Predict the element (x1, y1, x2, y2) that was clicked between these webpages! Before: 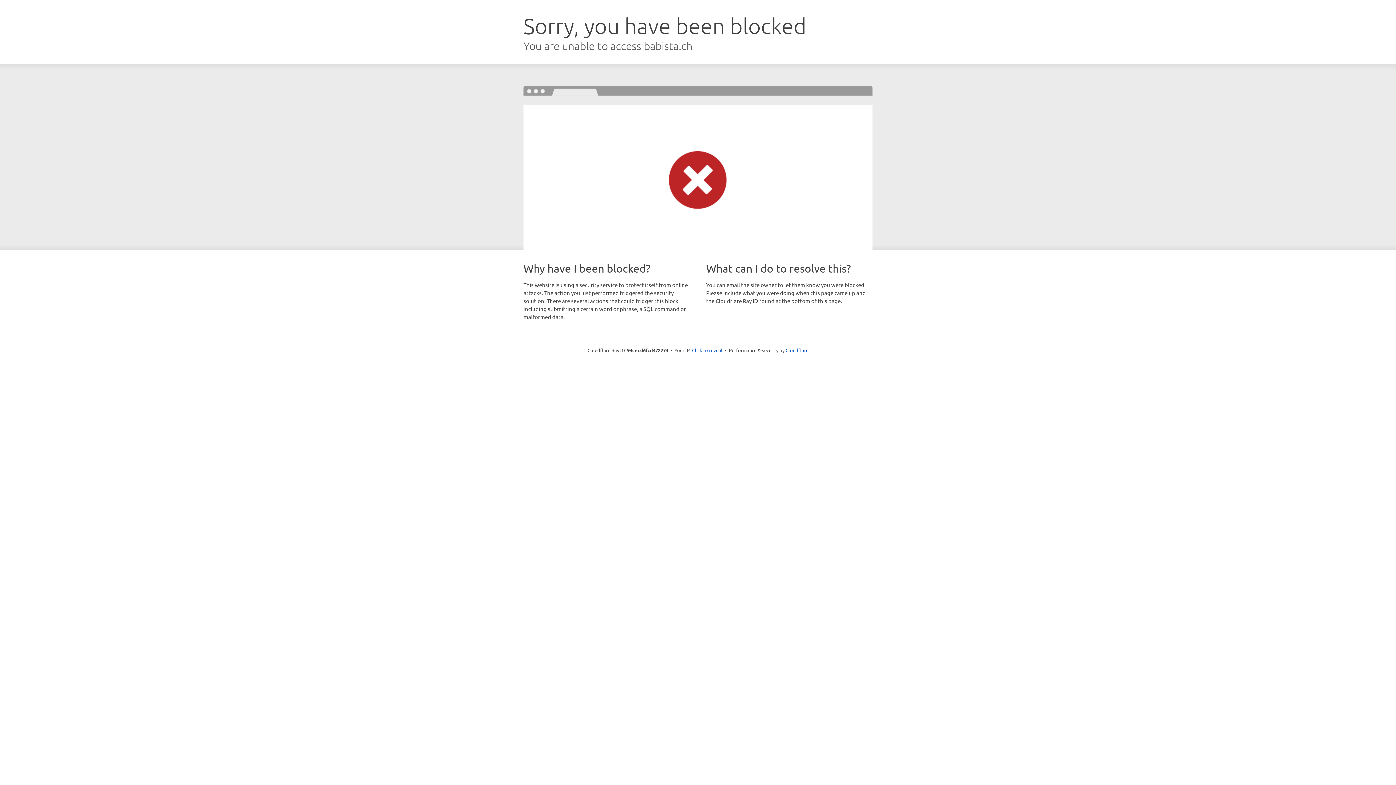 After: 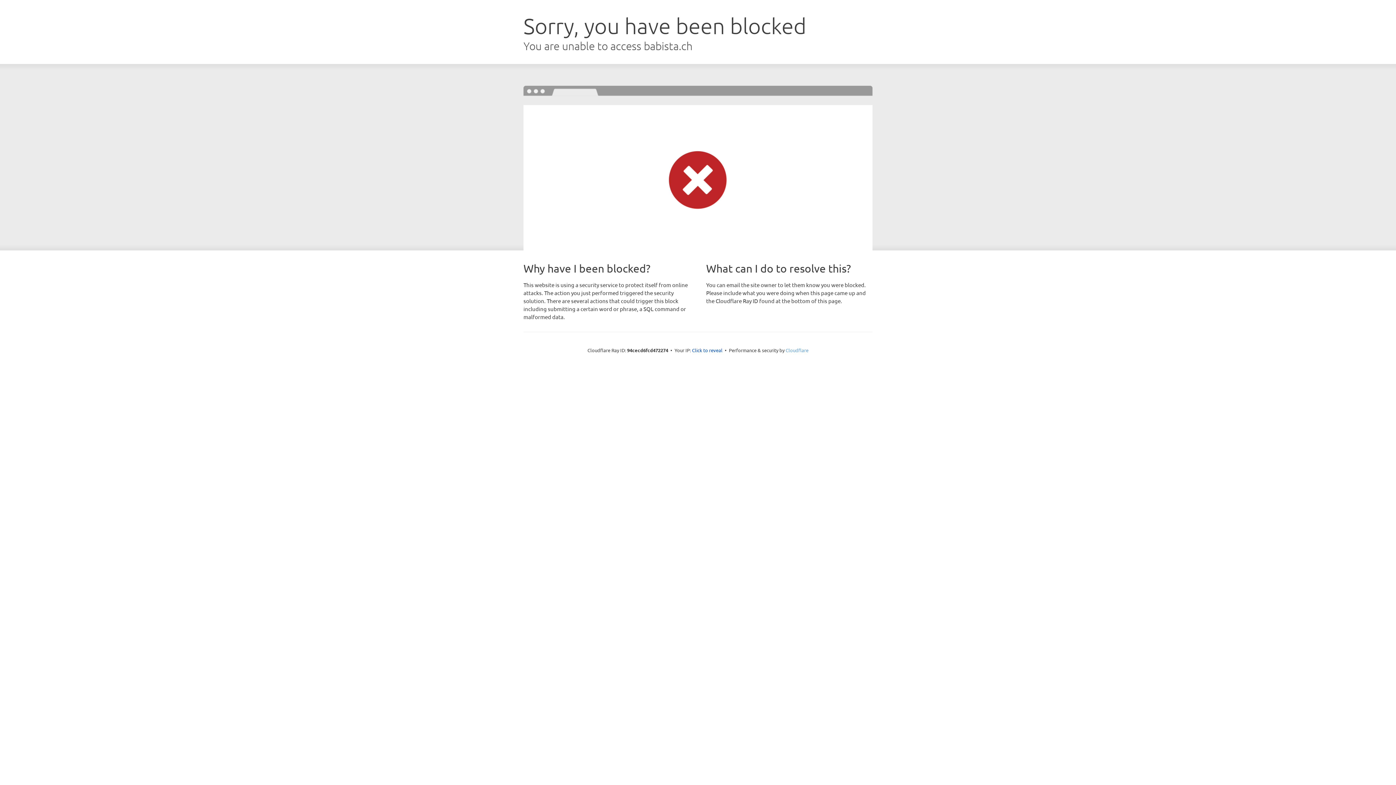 Action: label: Cloudflare bbox: (785, 347, 808, 353)